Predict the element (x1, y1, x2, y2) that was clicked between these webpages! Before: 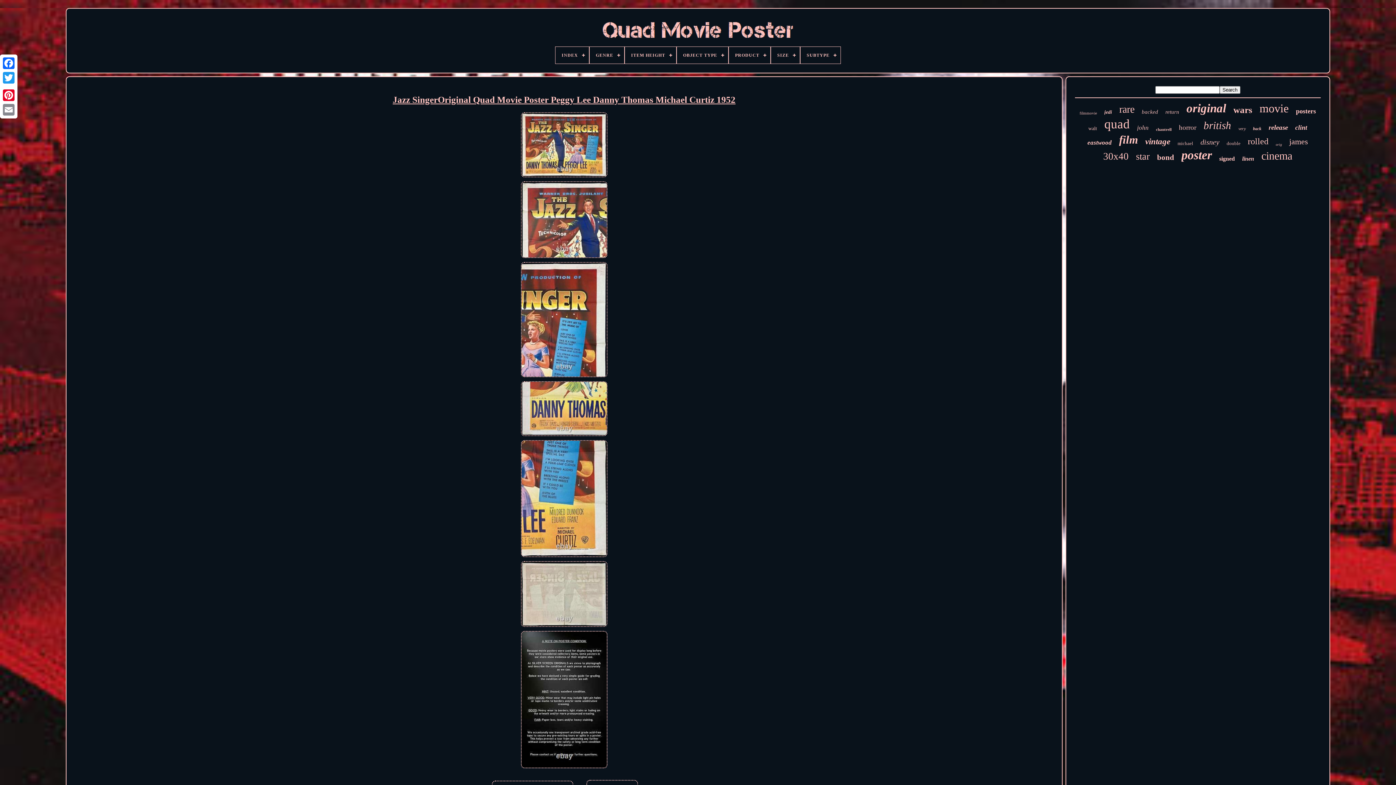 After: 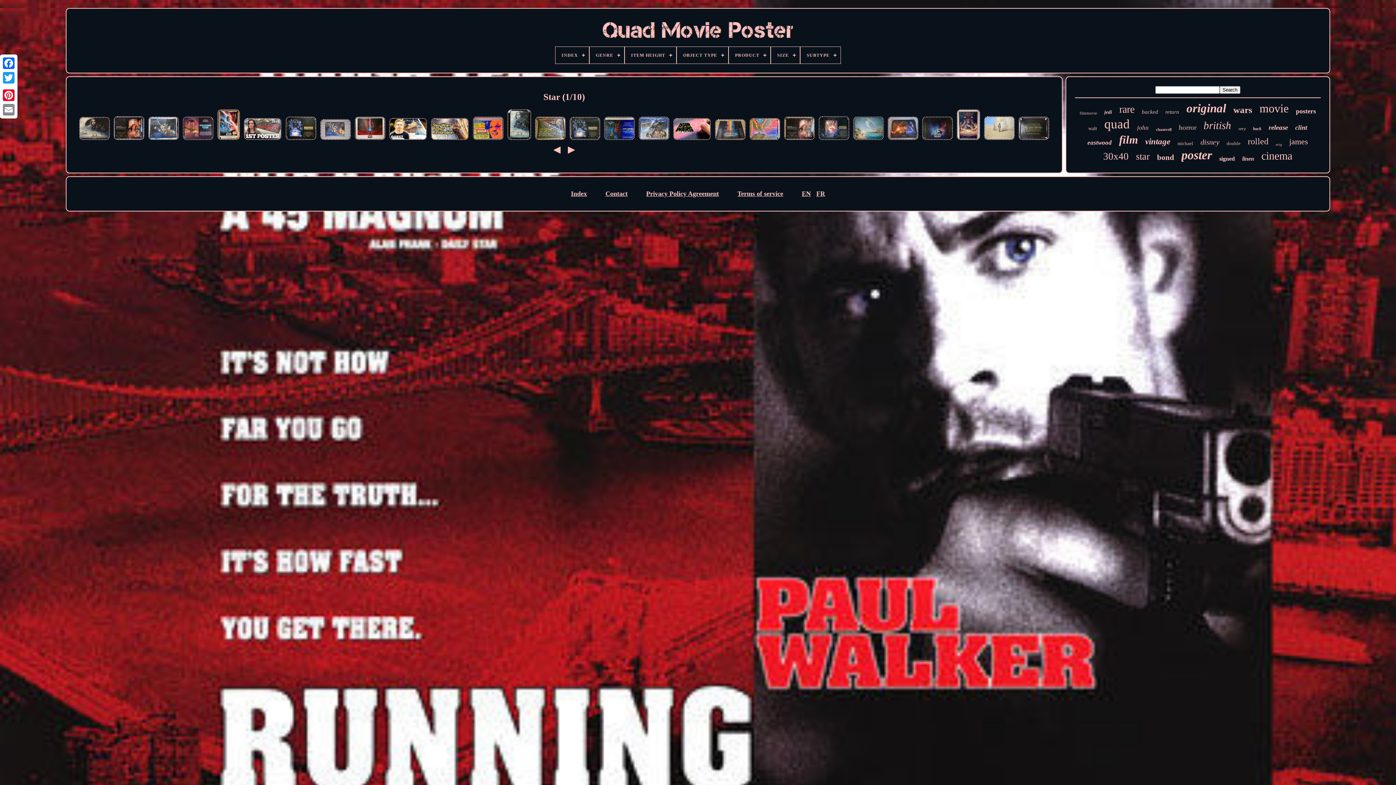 Action: bbox: (1136, 151, 1150, 162) label: star